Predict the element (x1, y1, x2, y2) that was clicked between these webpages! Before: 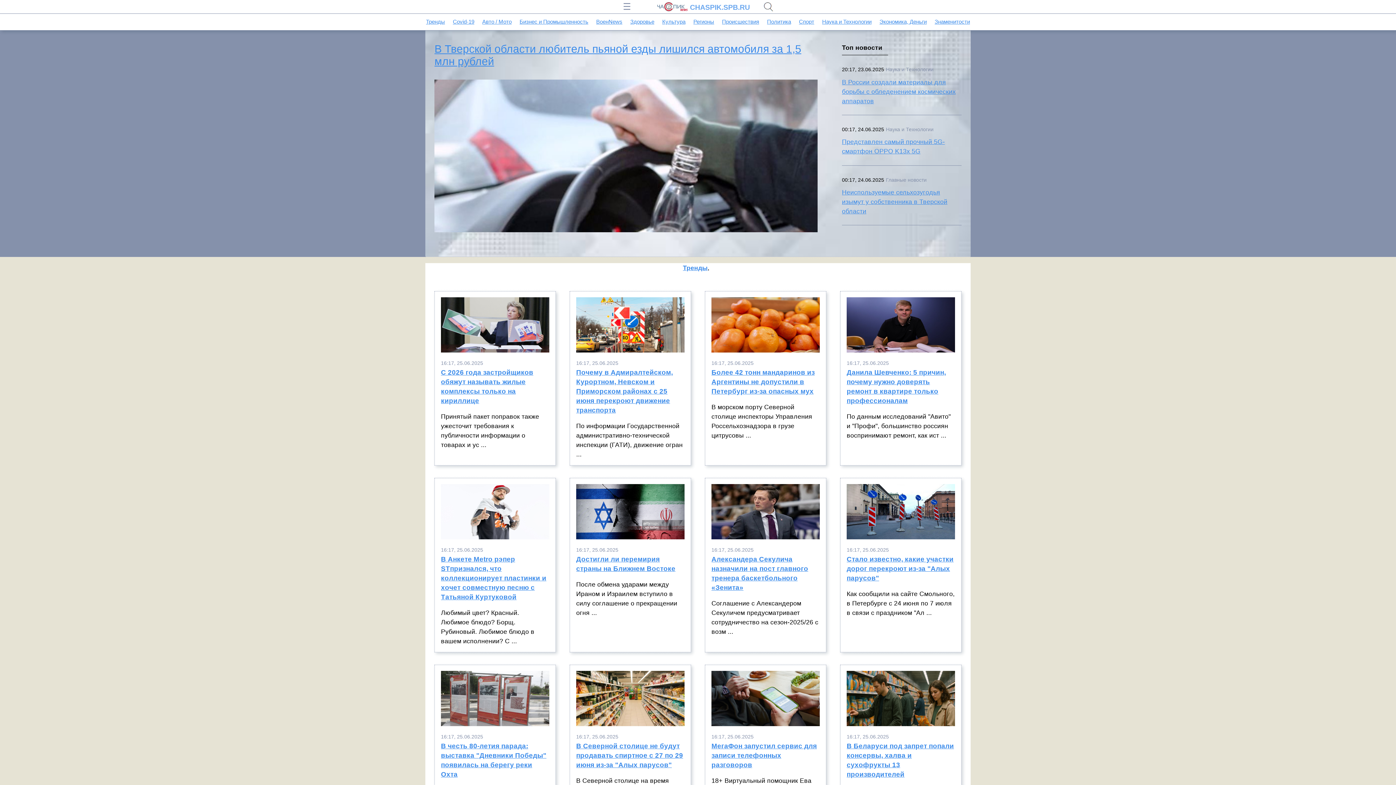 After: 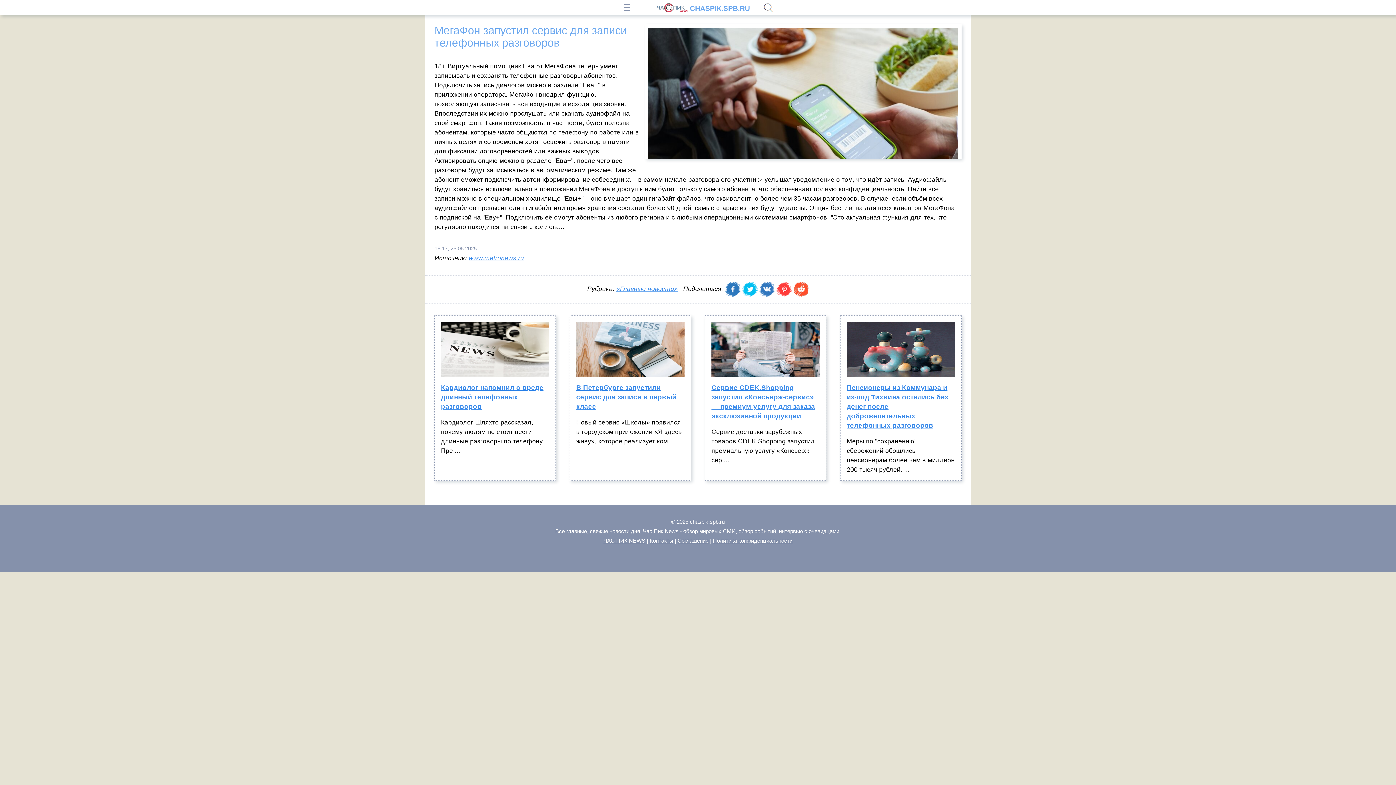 Action: label: МегаФон запустил сервис для записи телефонных разговоров bbox: (711, 741, 819, 776)